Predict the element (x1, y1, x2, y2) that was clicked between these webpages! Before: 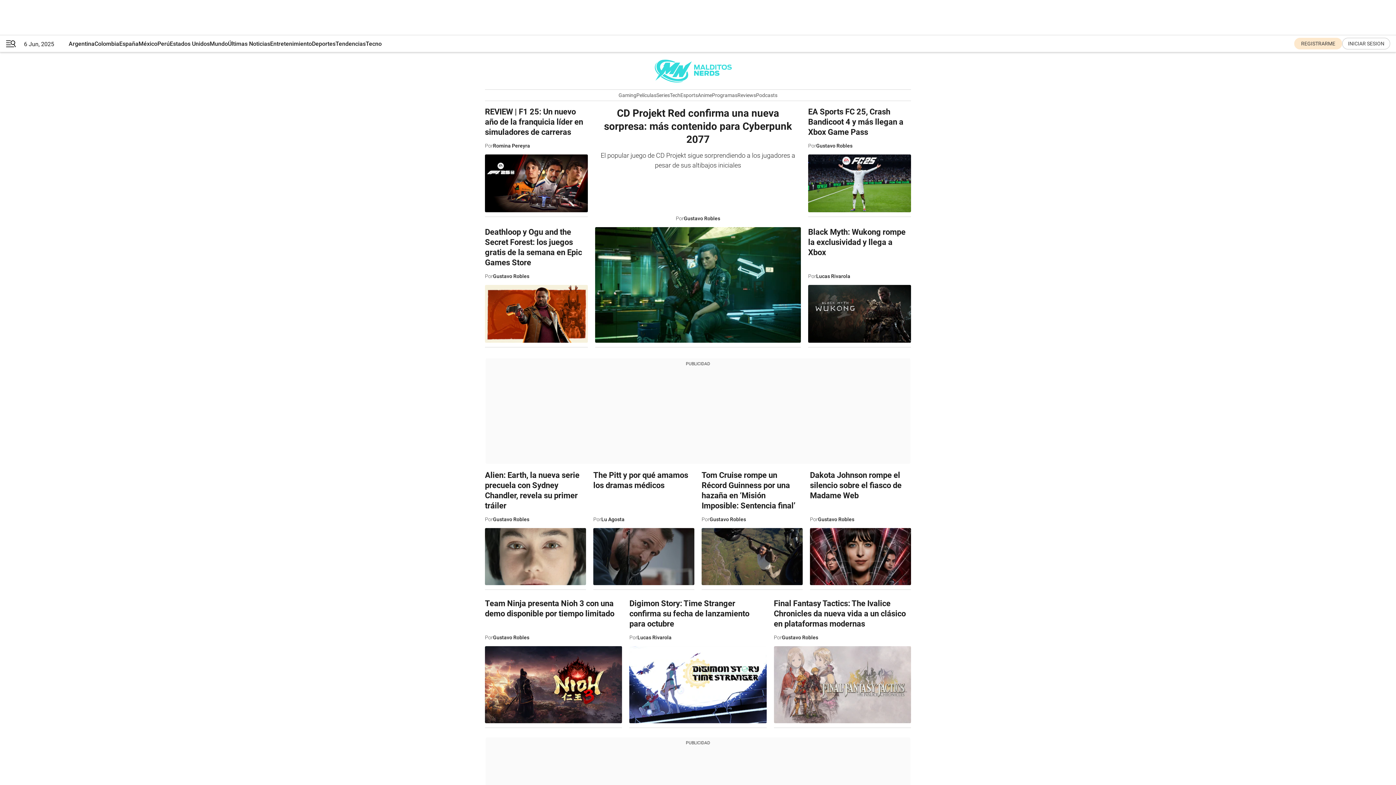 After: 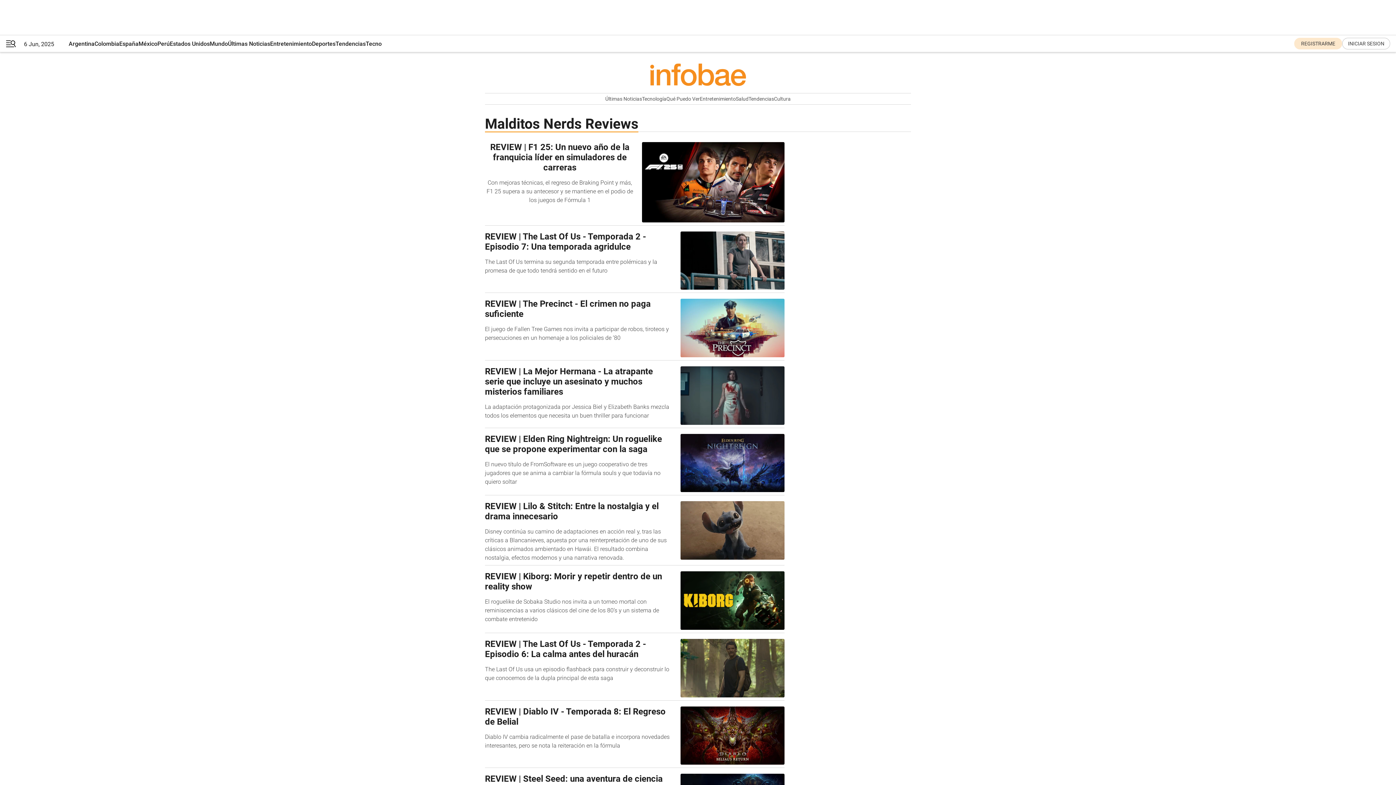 Action: bbox: (737, 89, 756, 100) label: Reviews